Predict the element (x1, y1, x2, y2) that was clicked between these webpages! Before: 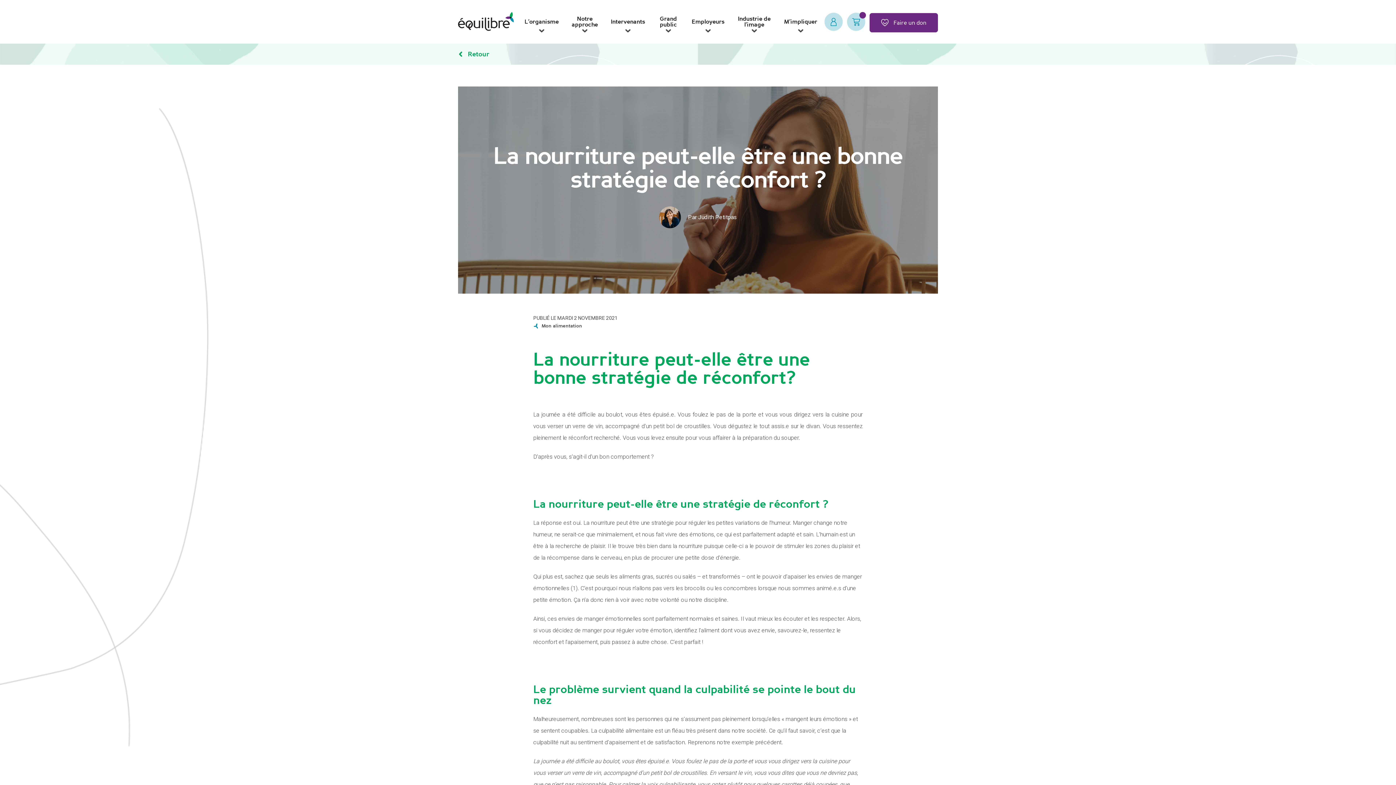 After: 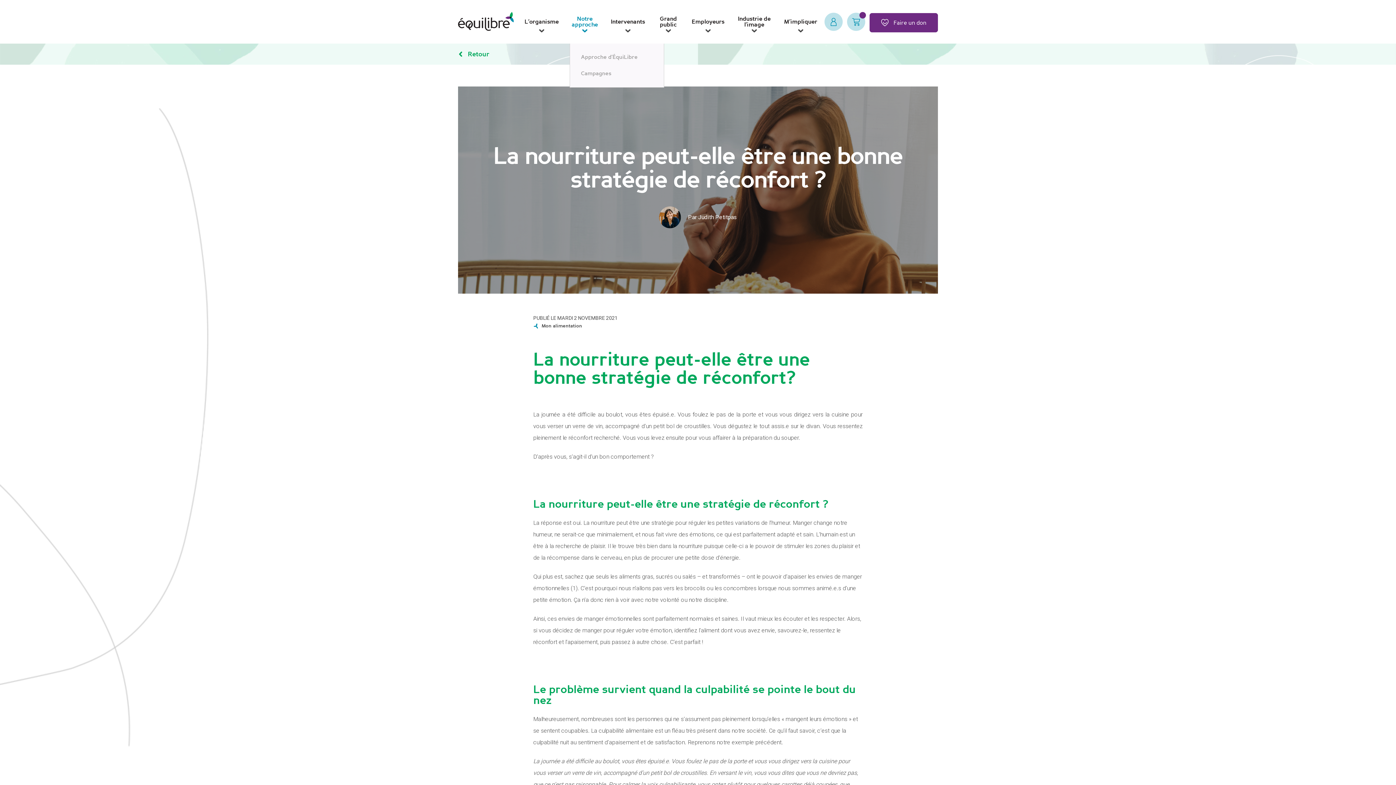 Action: bbox: (569, 16, 600, 27) label: Notre approche